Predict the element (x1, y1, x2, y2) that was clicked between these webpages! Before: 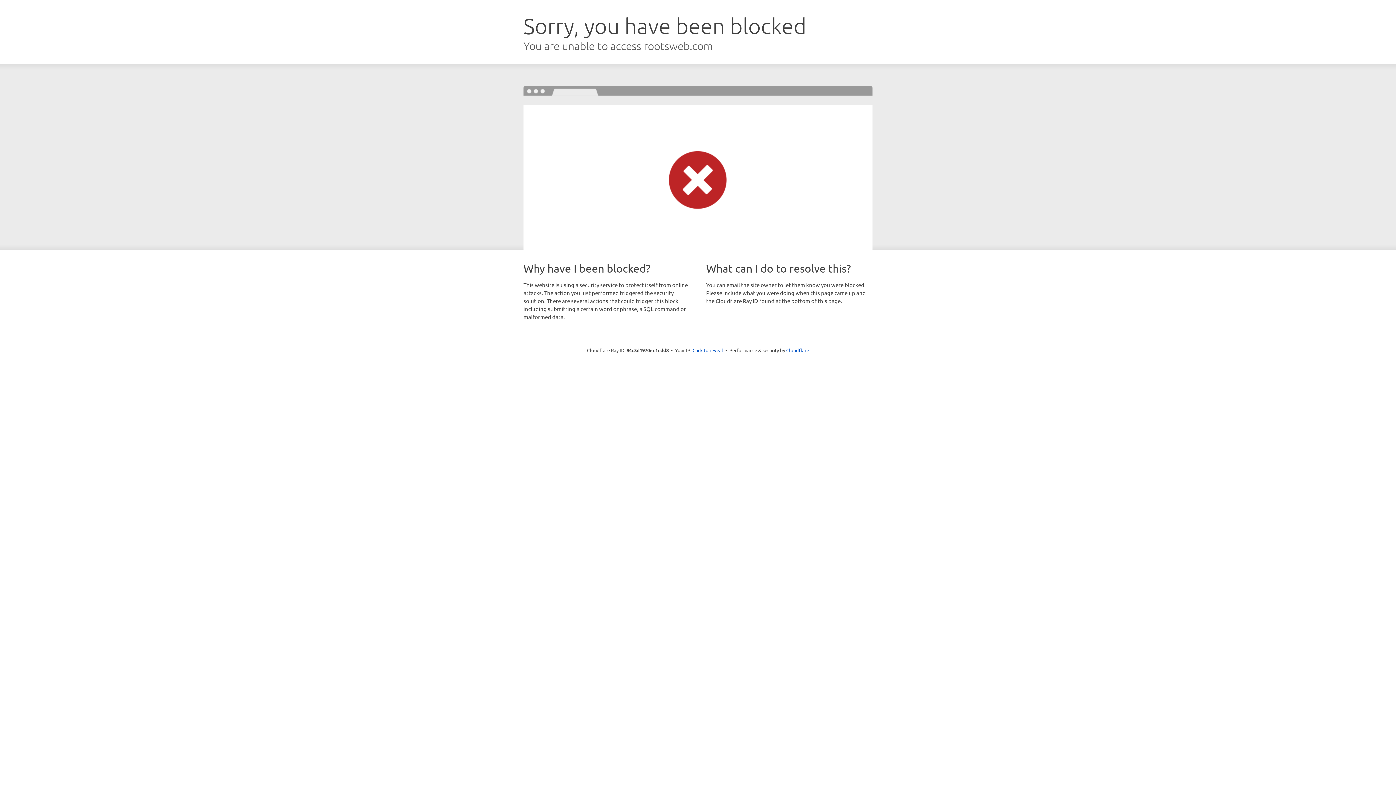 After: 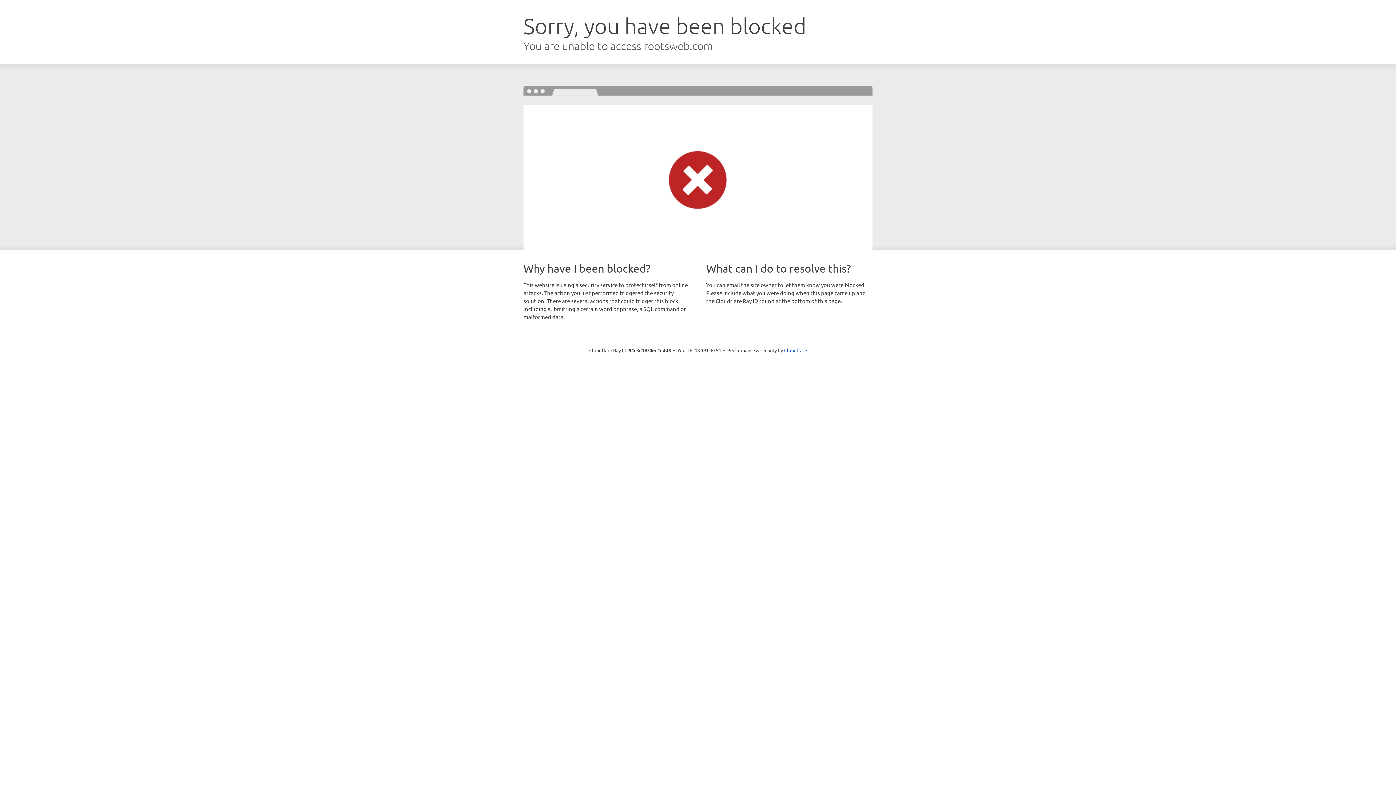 Action: label: Click to reveal bbox: (692, 346, 723, 353)